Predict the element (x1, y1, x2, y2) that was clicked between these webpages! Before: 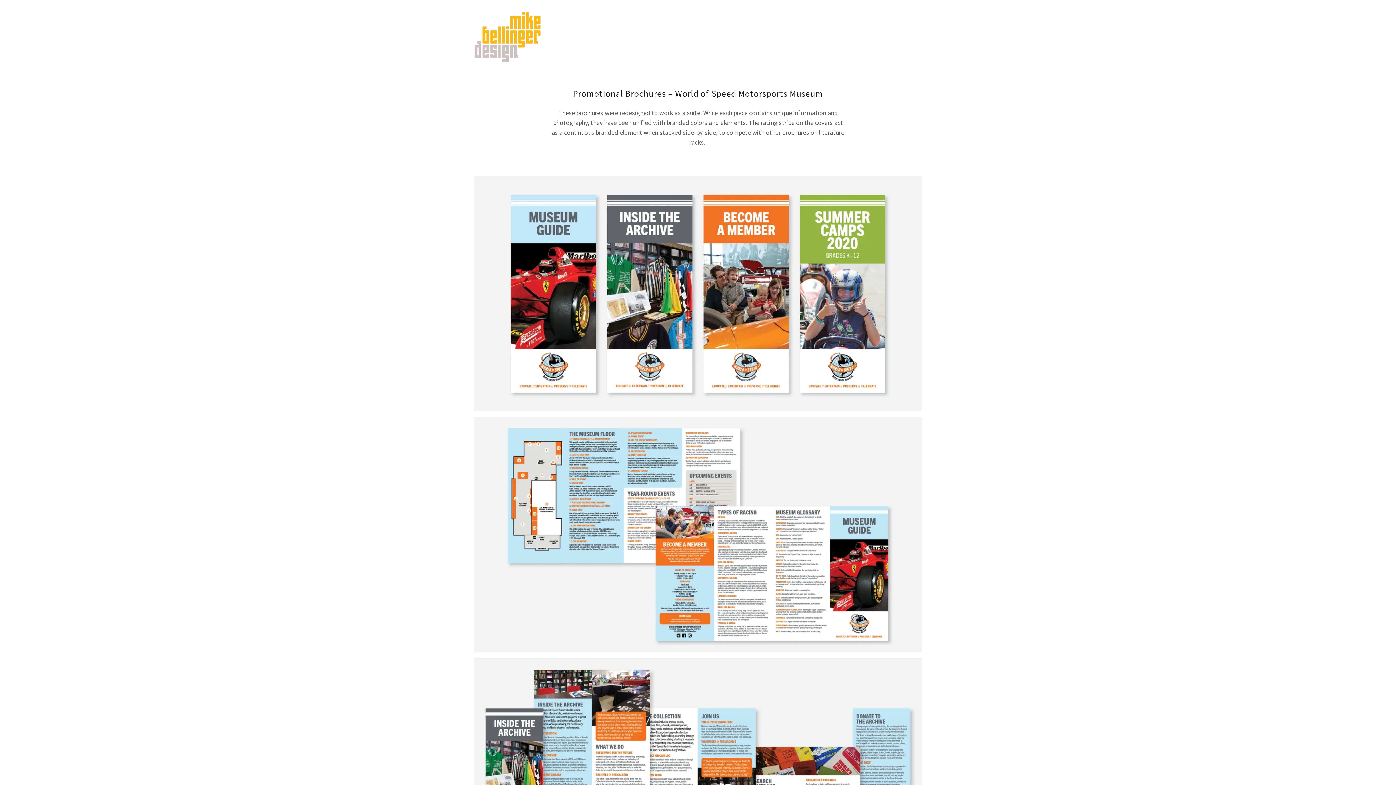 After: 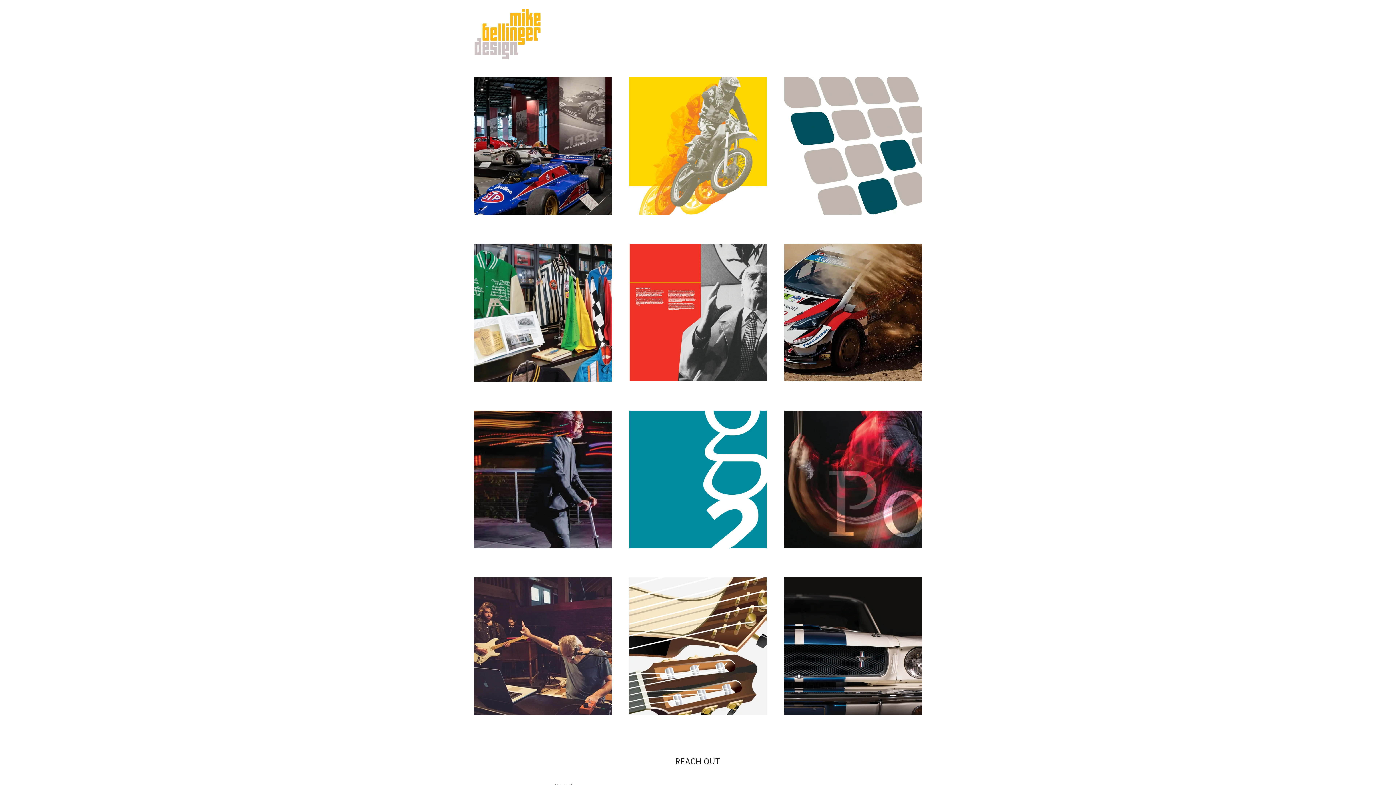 Action: bbox: (474, 31, 541, 40)